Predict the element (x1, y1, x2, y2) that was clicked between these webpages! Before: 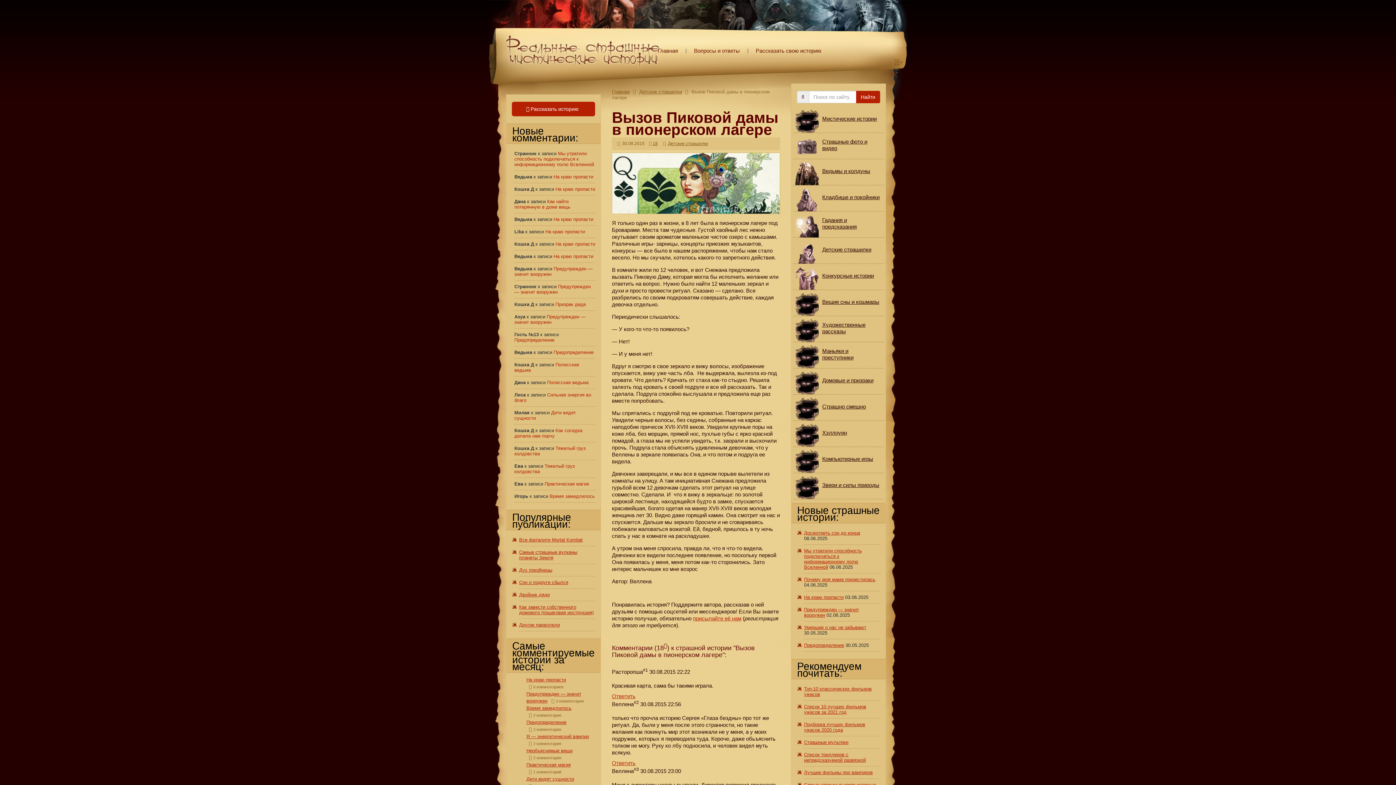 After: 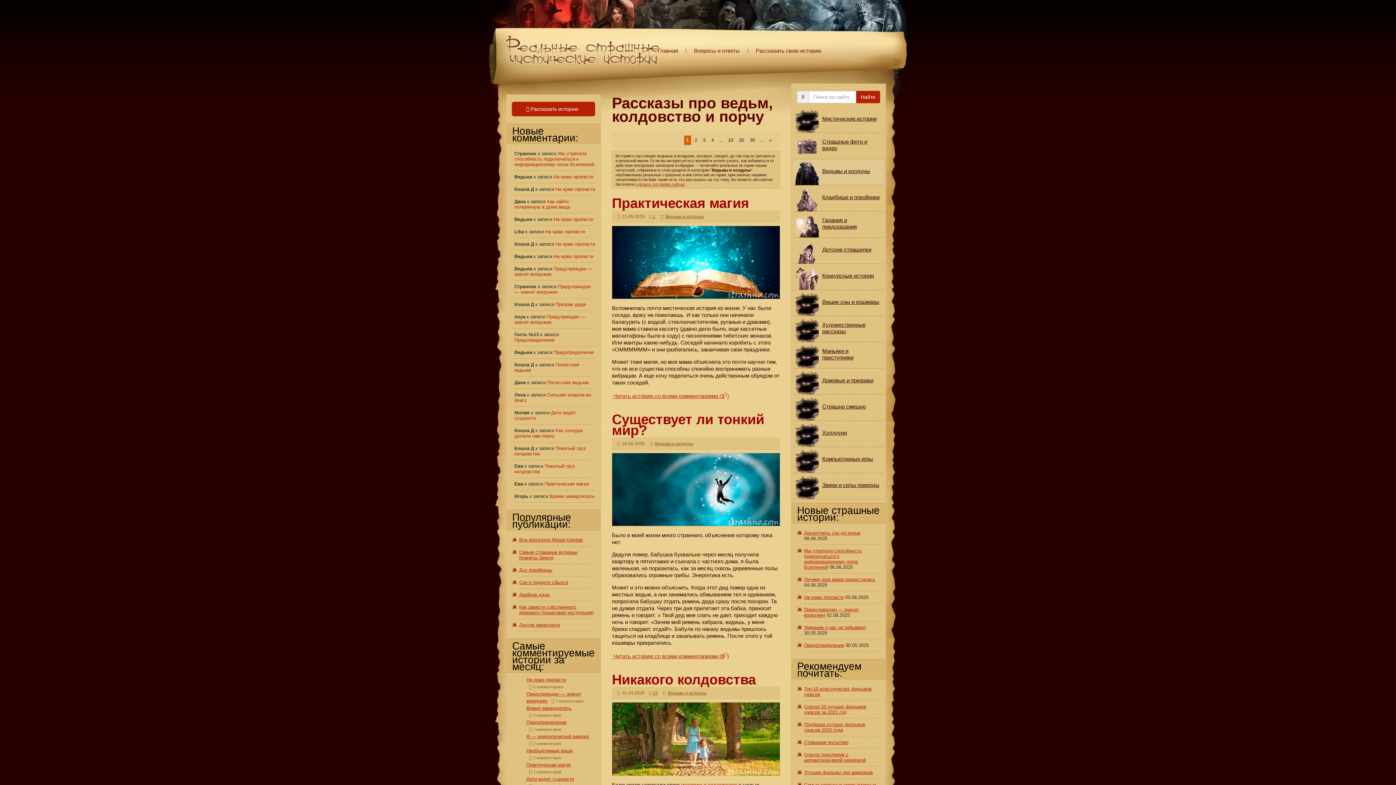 Action: label: Ведьмы и колдуны bbox: (793, 159, 884, 185)